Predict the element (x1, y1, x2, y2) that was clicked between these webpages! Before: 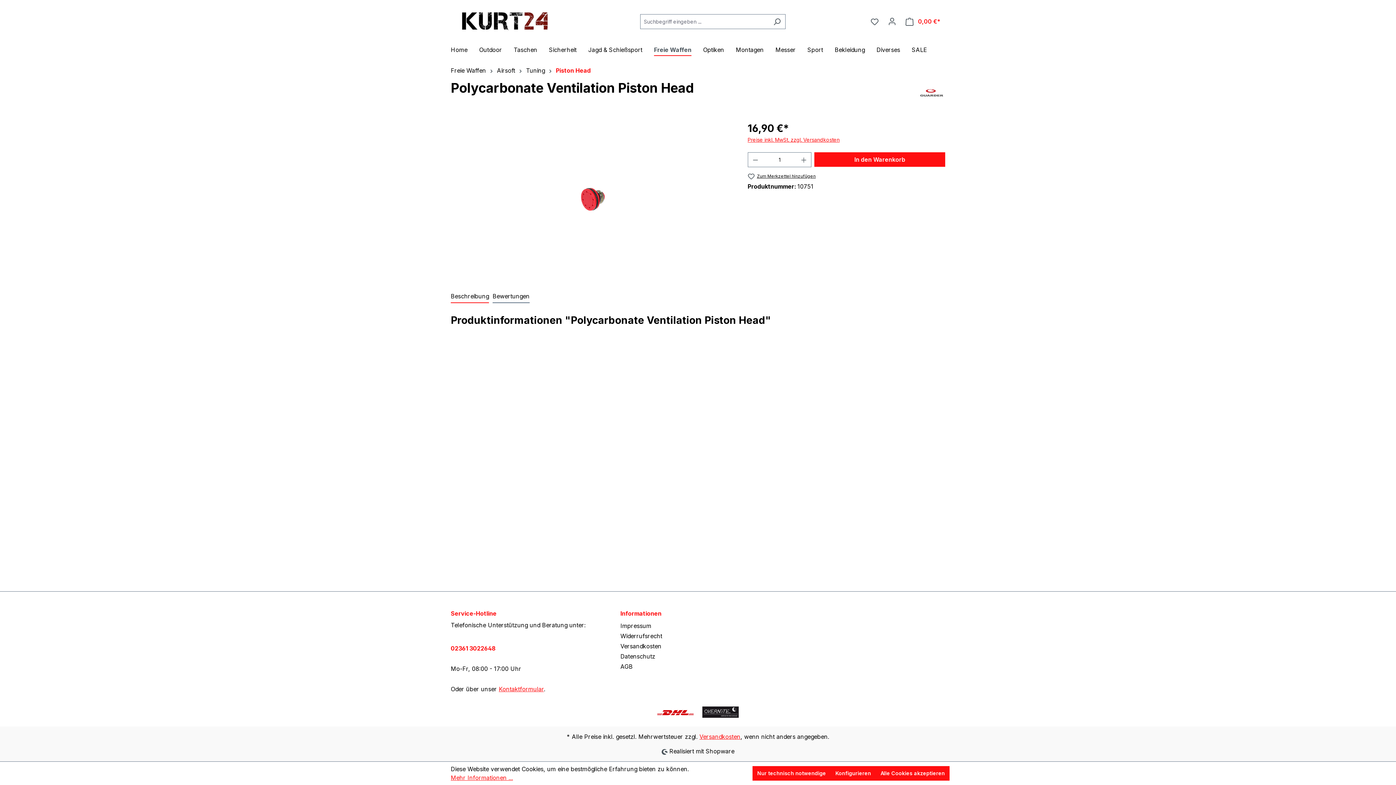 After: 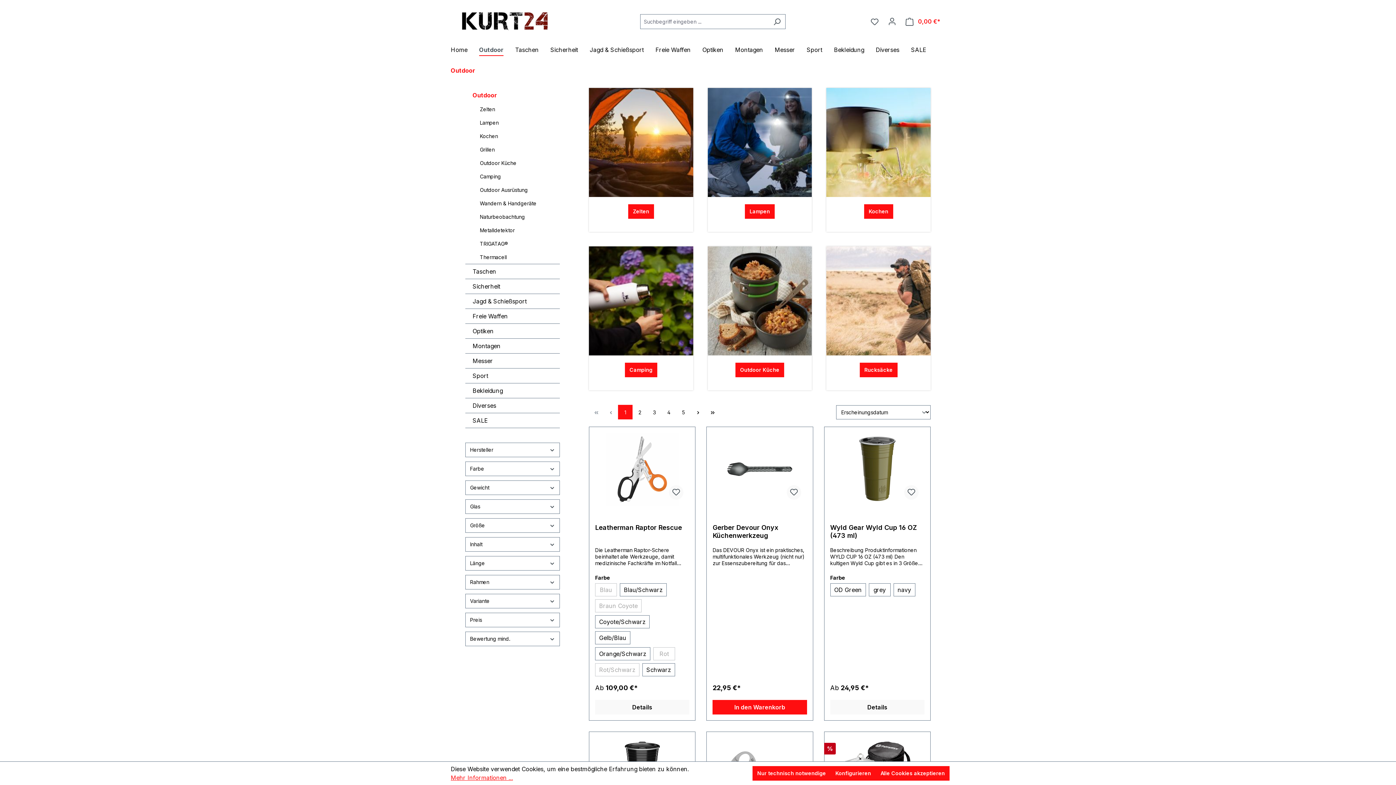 Action: label: Outdoor bbox: (479, 42, 513, 58)